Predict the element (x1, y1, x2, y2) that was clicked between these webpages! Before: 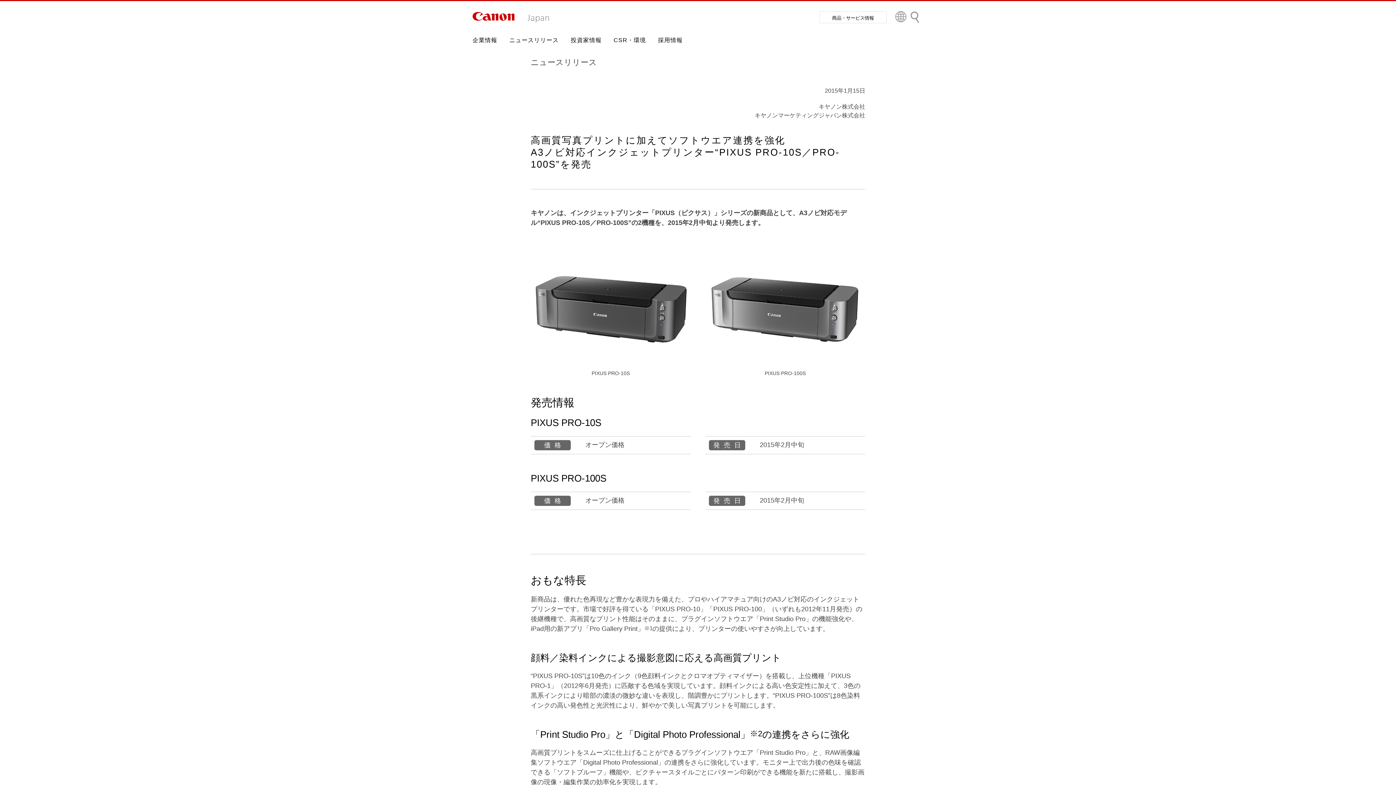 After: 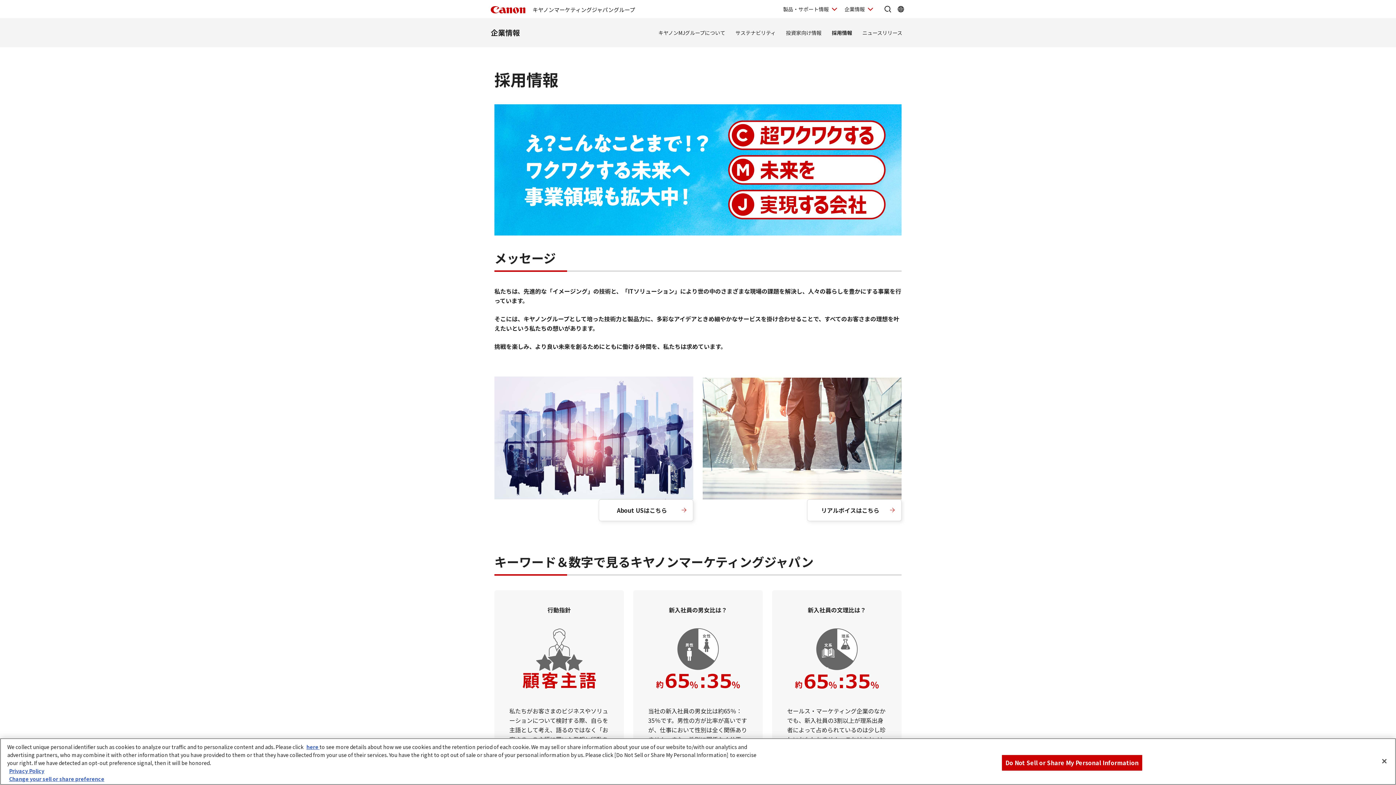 Action: label: 採用情報 bbox: (658, 32, 682, 48)